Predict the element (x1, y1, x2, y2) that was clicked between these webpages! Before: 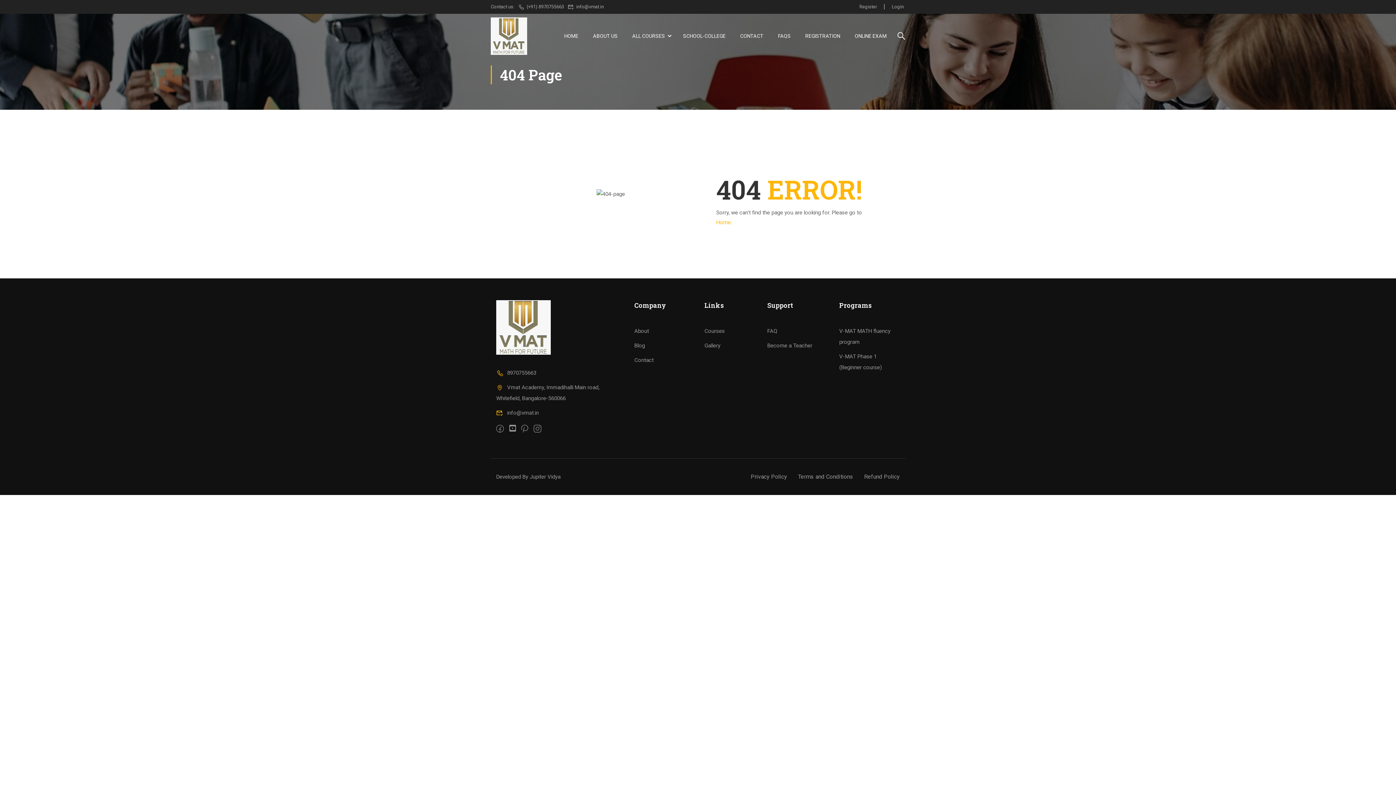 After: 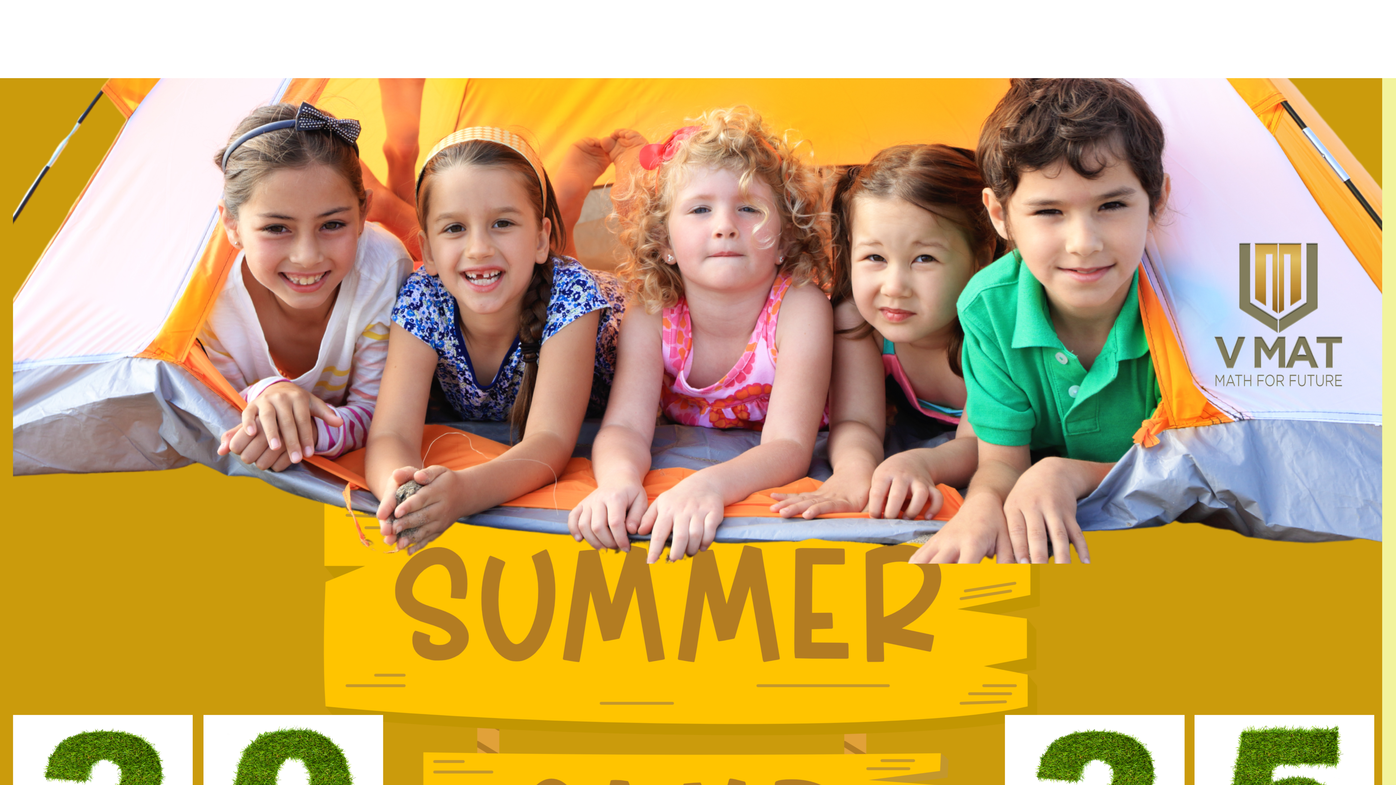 Action: bbox: (490, 17, 527, 54)